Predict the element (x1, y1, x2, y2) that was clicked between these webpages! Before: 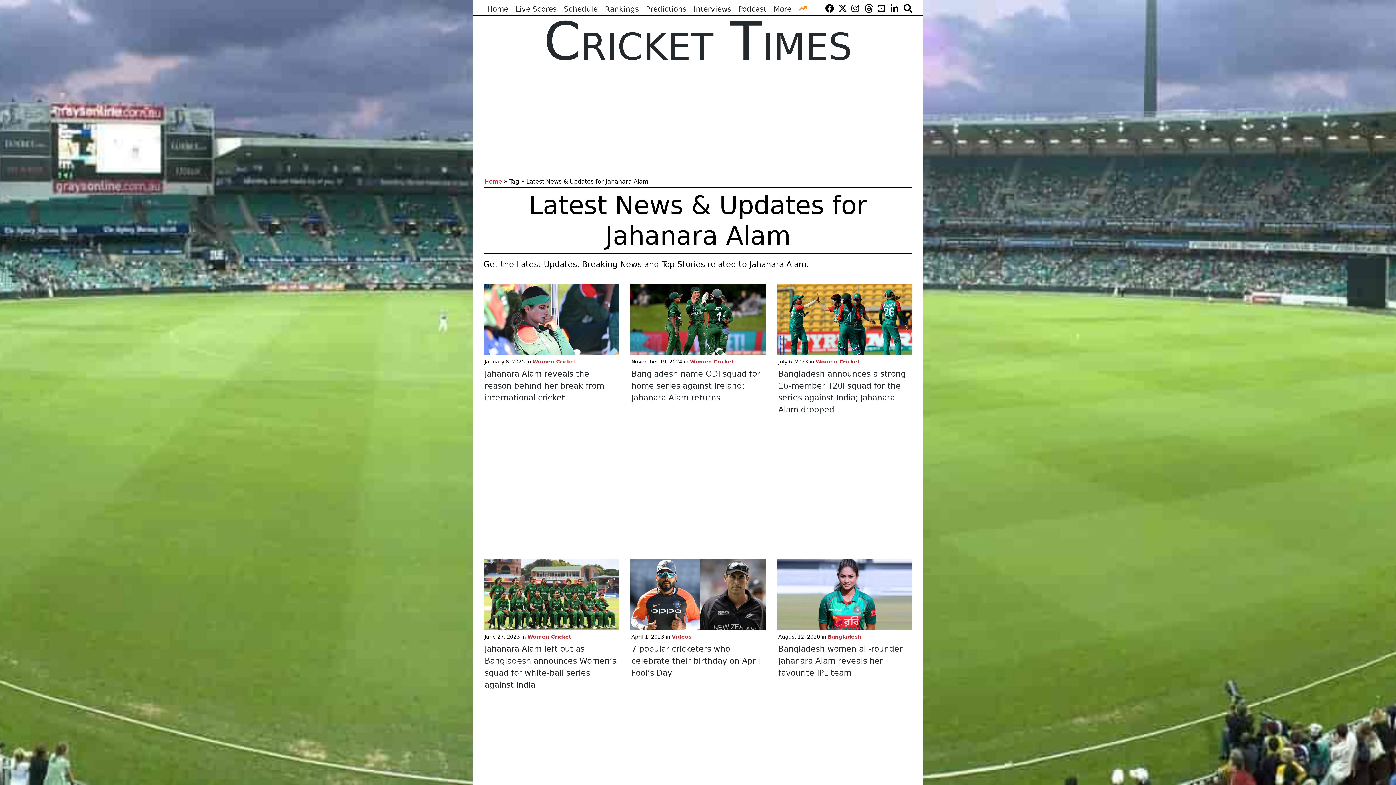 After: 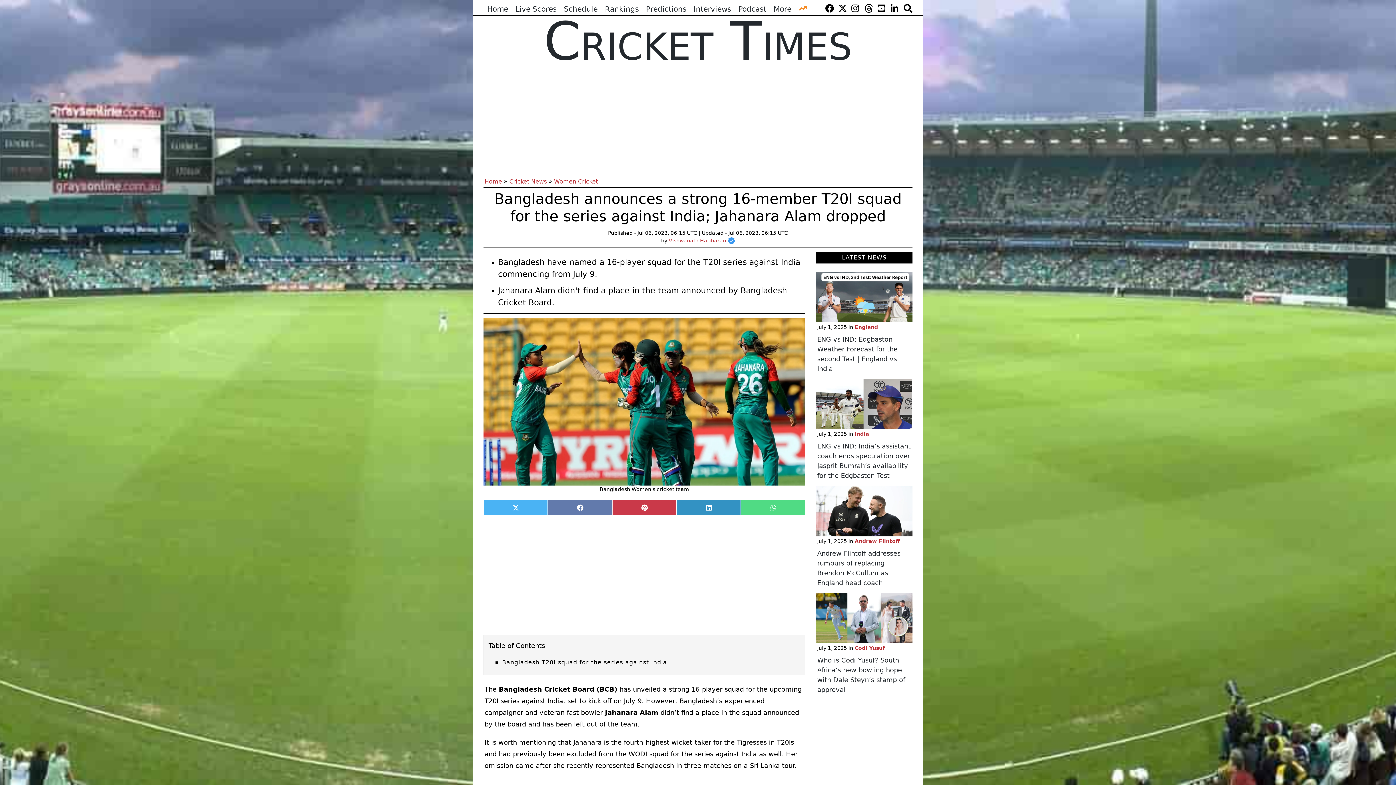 Action: bbox: (777, 315, 912, 322)